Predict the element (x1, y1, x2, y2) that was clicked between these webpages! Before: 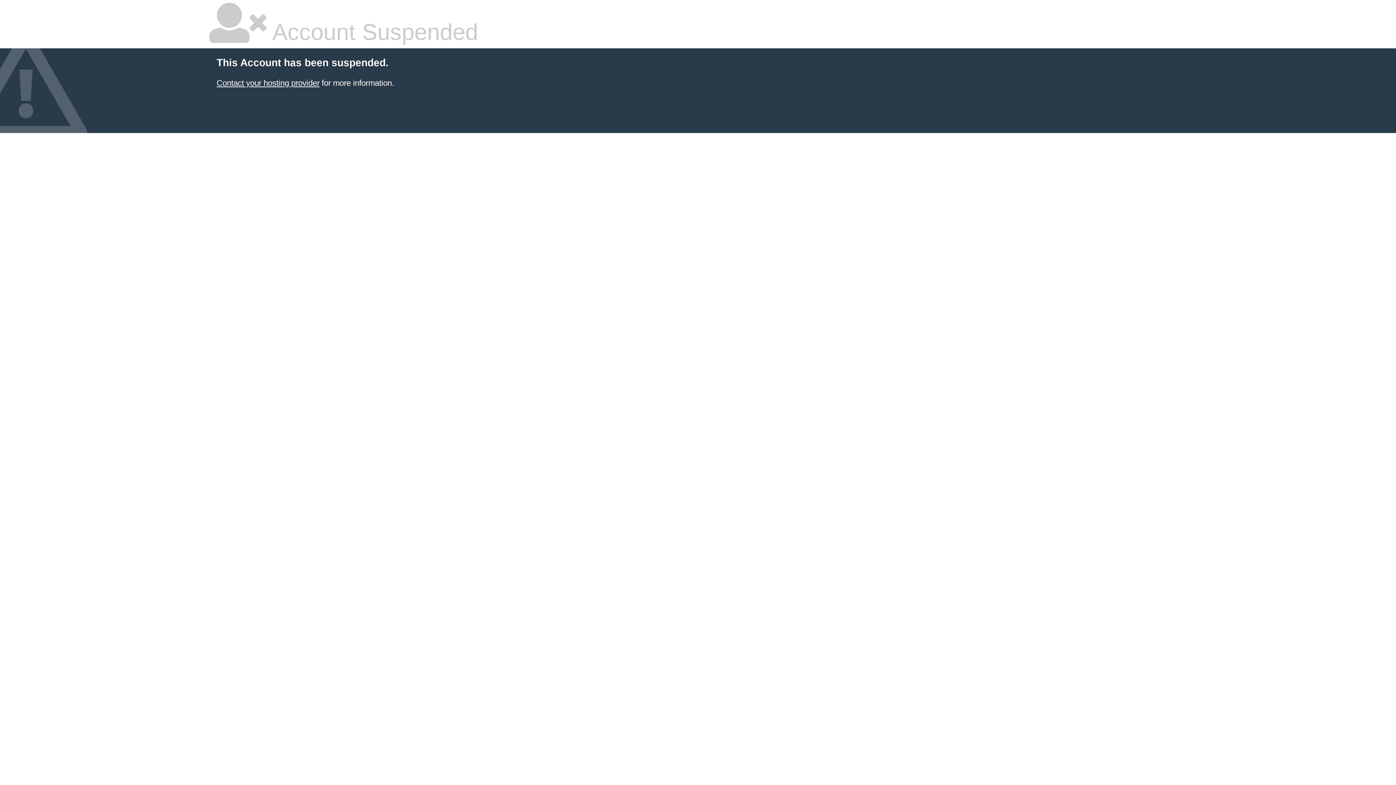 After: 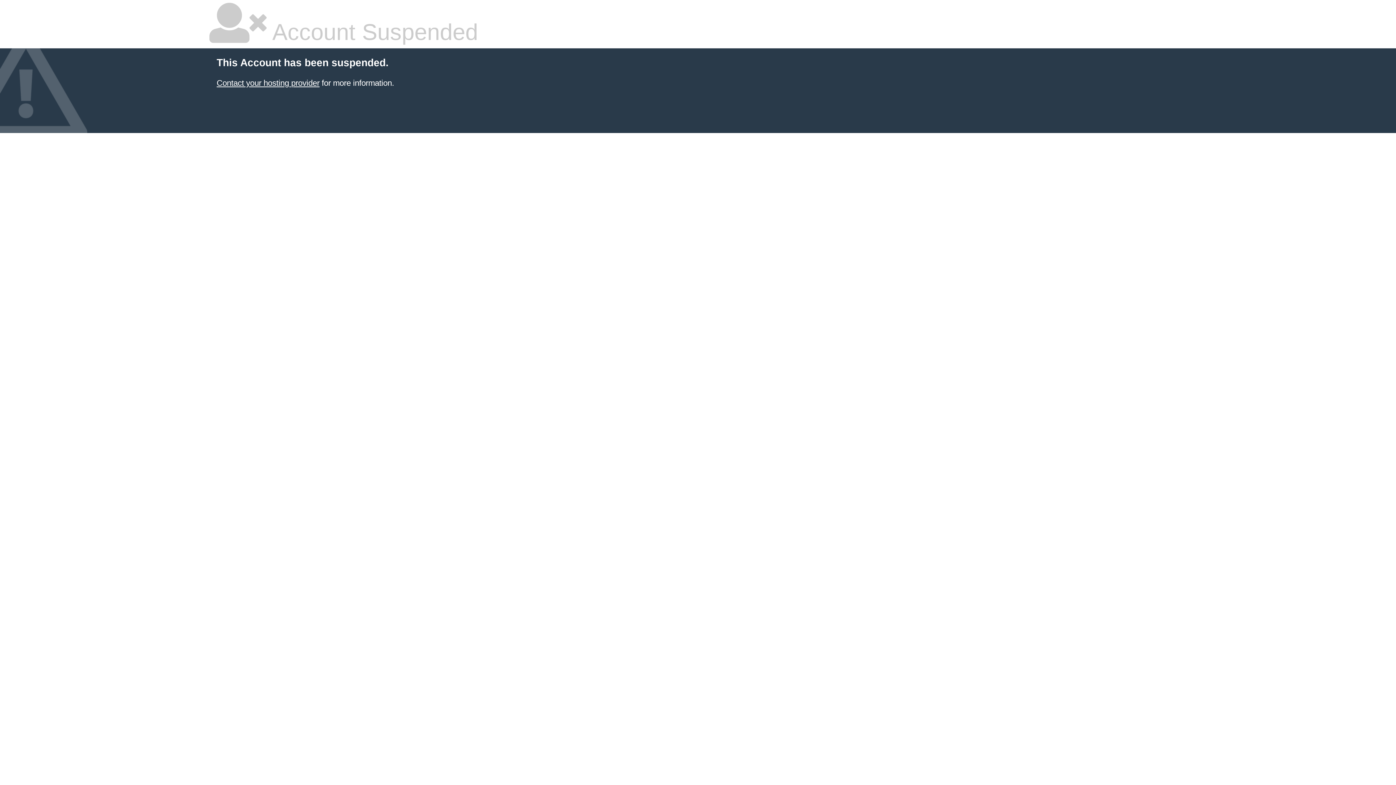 Action: label: Contact your hosting provider bbox: (216, 78, 319, 87)